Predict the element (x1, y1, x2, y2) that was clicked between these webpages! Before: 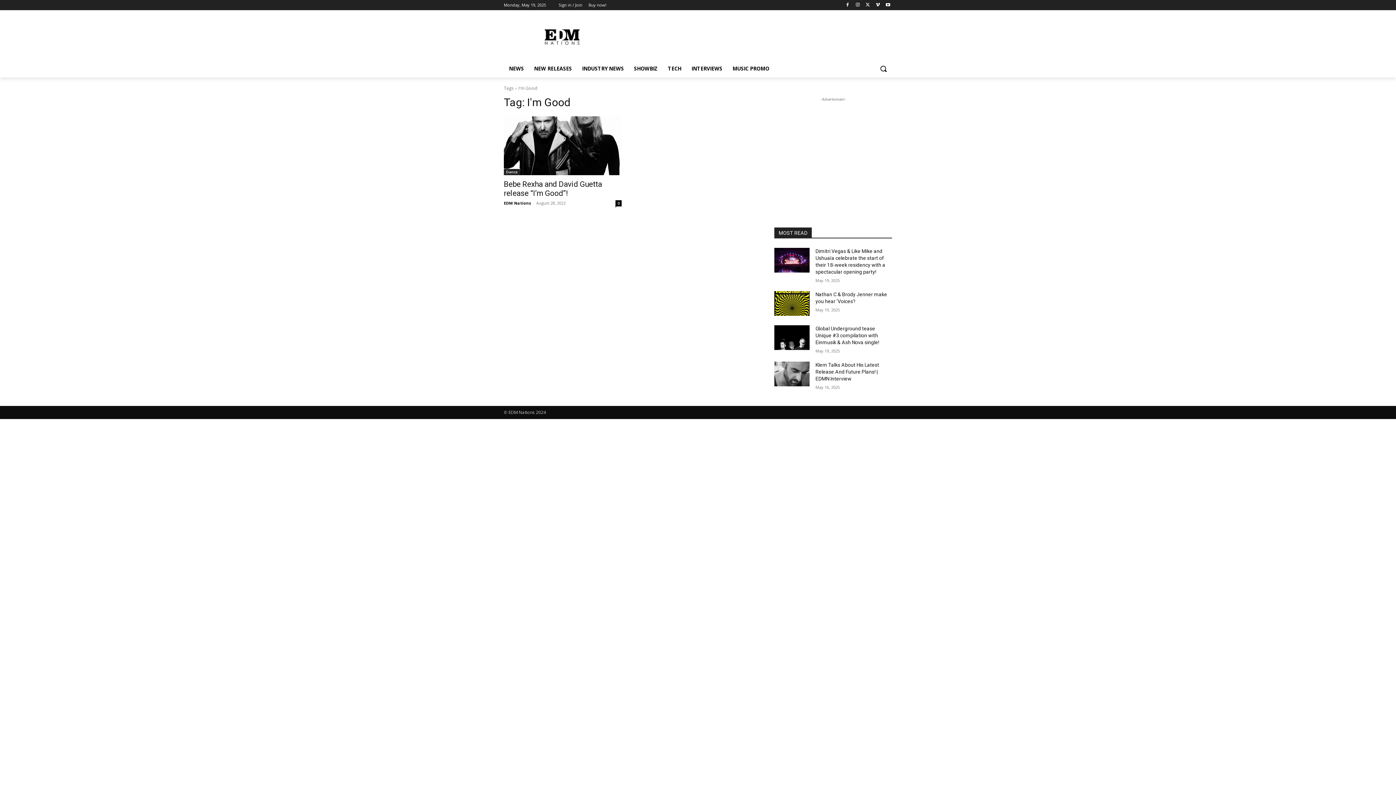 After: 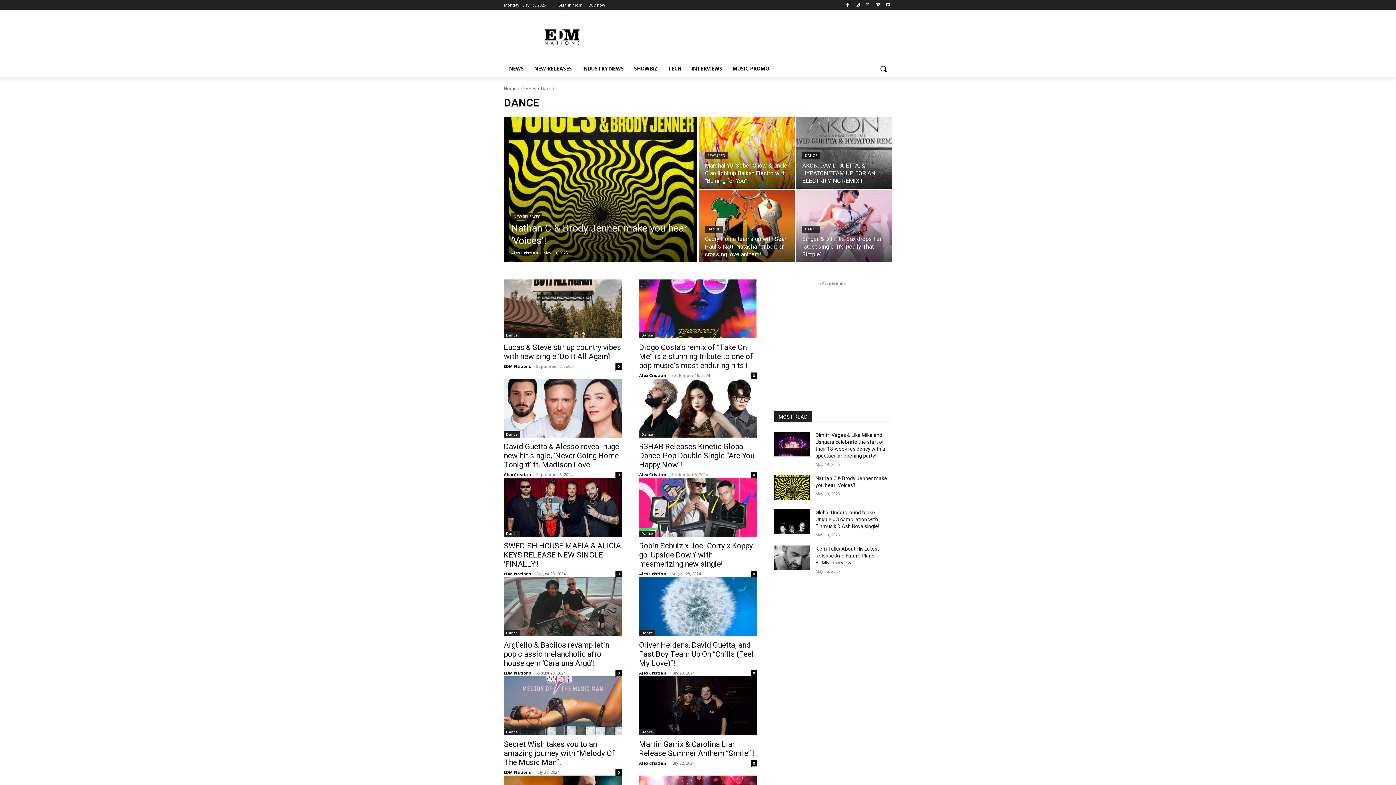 Action: bbox: (504, 169, 520, 175) label: Dance